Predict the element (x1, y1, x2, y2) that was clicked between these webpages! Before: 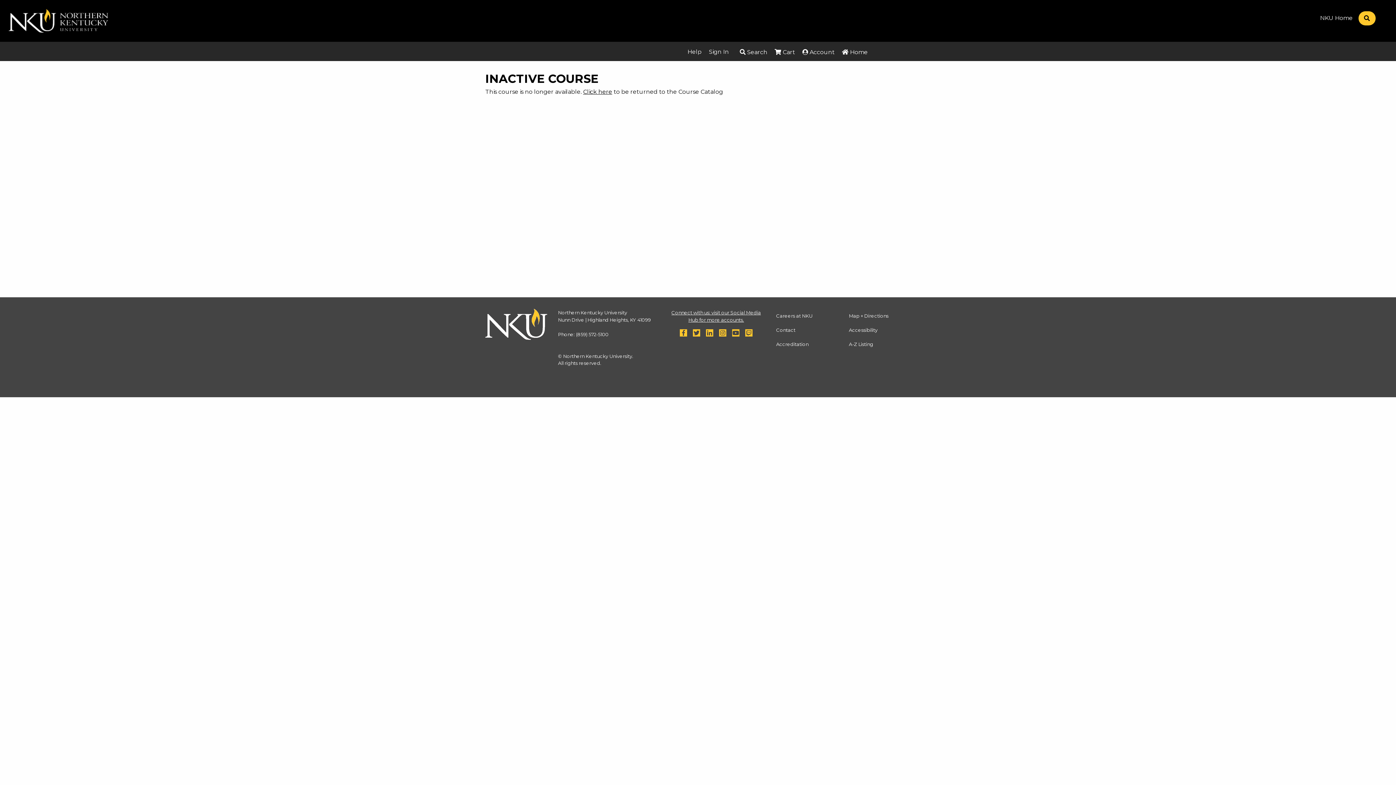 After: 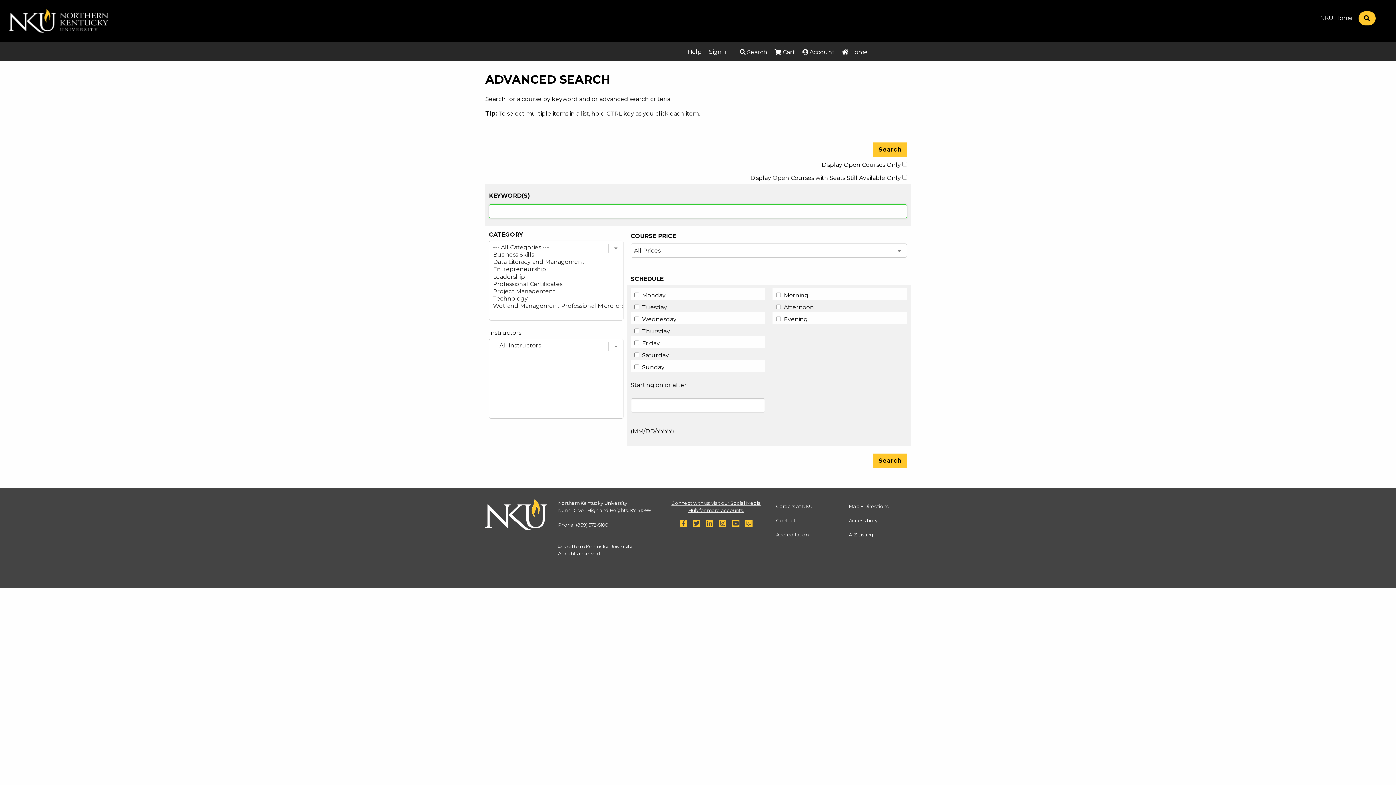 Action: bbox: (1358, 11, 1381, 25) label: Search Button